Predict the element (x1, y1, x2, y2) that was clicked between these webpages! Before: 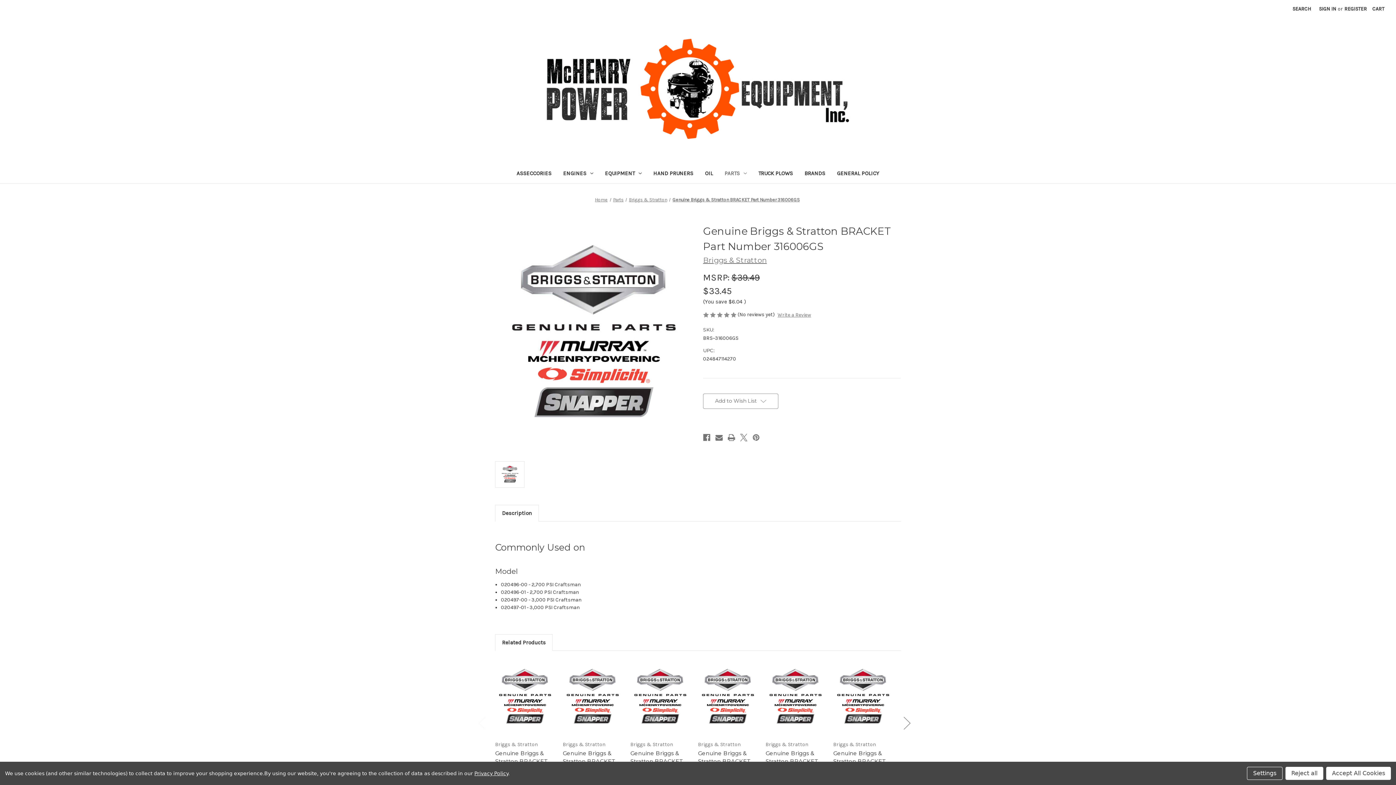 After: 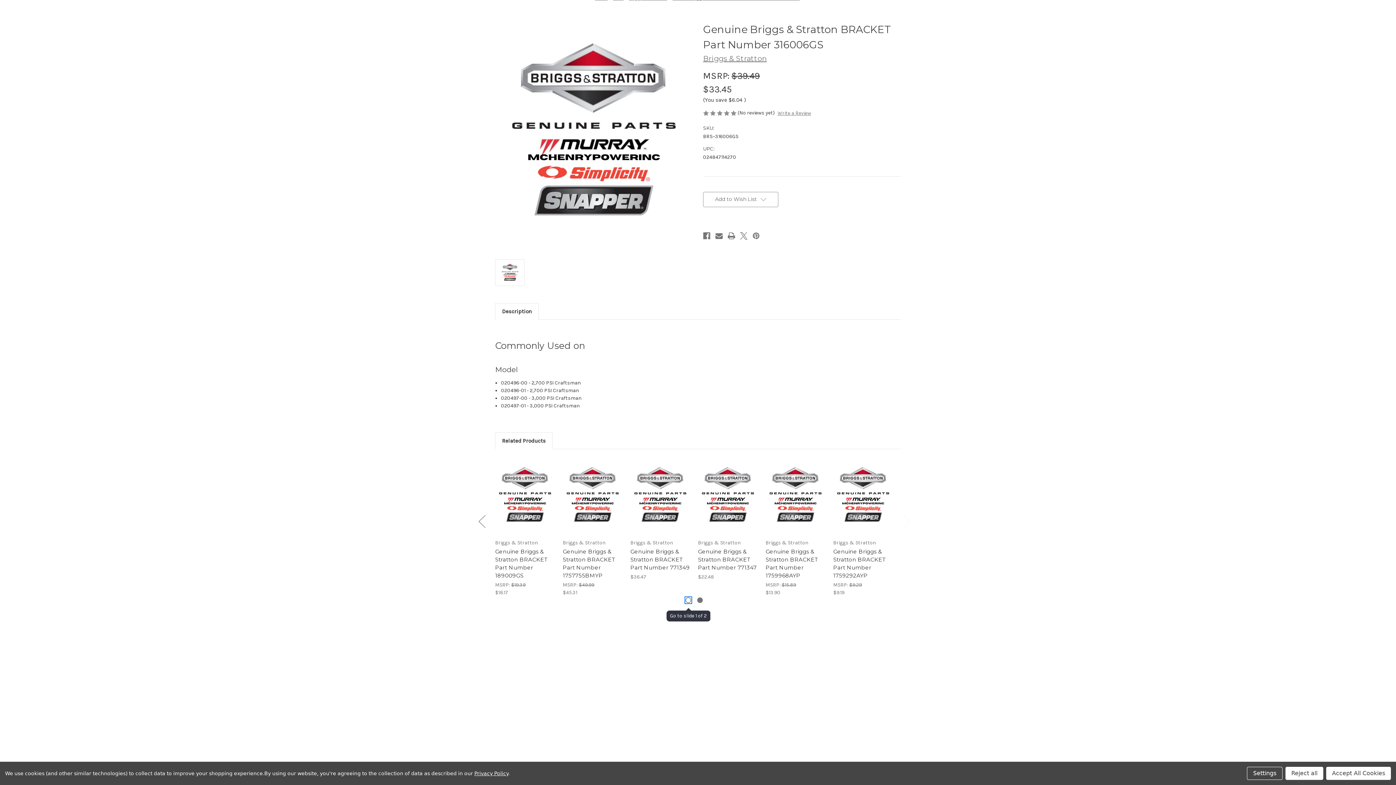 Action: label: Go to slide 2 of 2 bbox: (899, 712, 914, 734)